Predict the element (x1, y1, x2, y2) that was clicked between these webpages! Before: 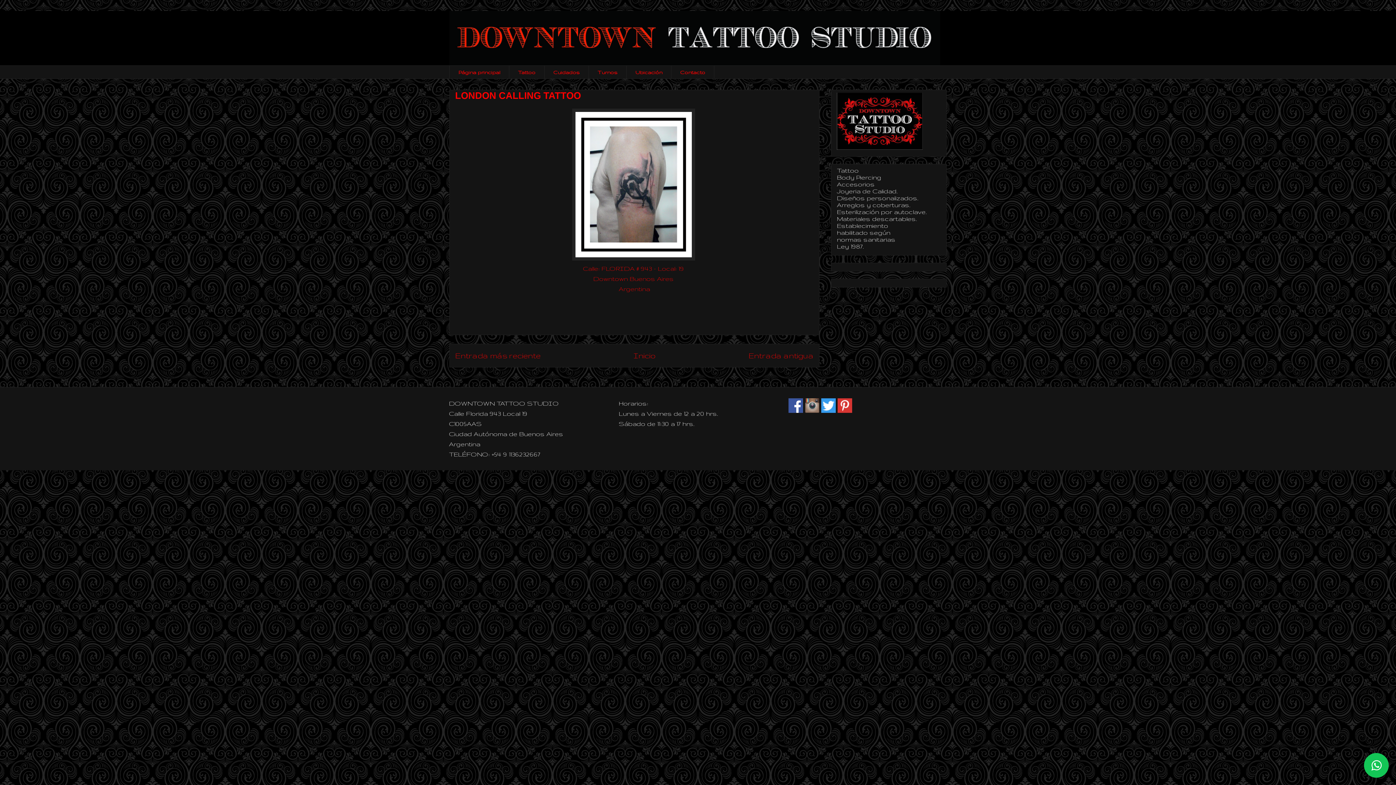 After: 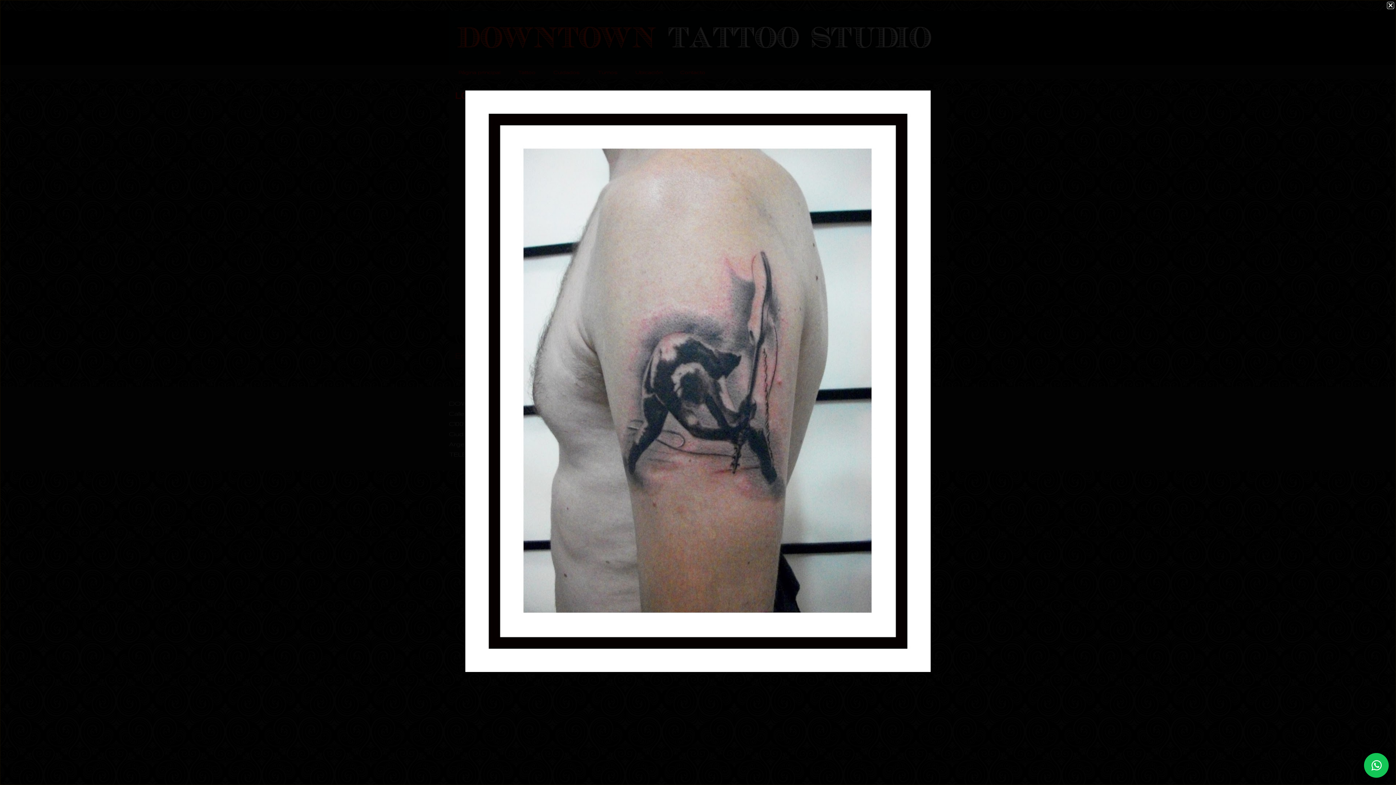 Action: bbox: (572, 254, 695, 261)